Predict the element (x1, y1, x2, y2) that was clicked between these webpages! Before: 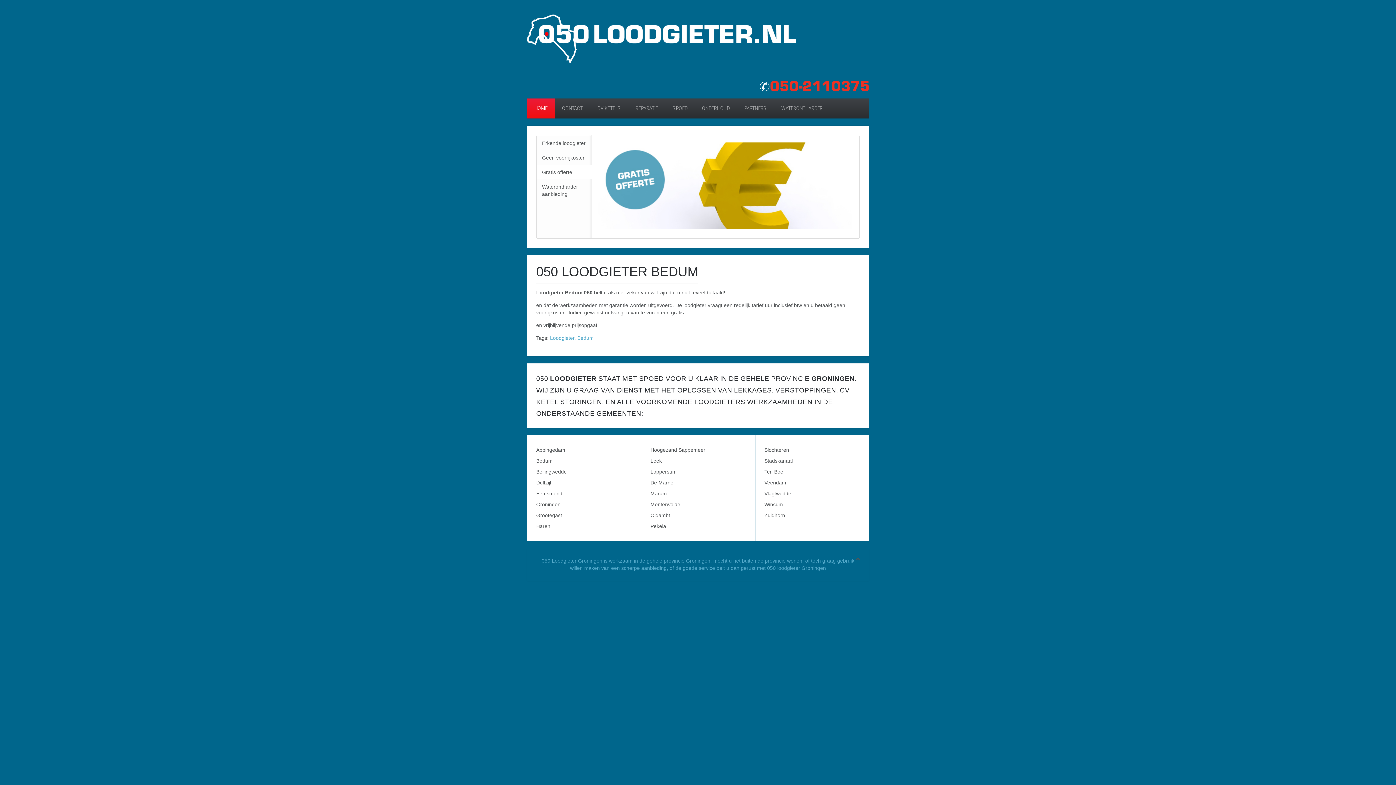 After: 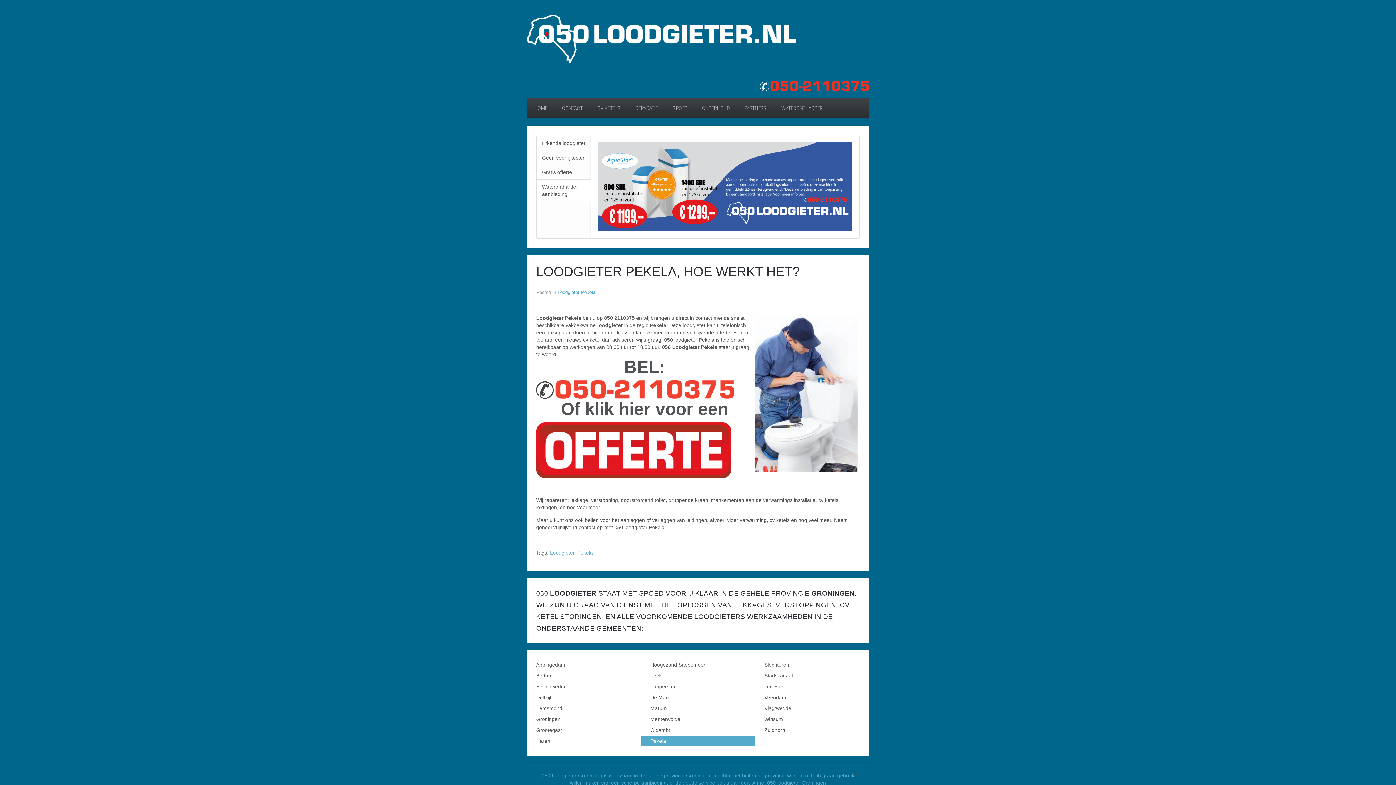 Action: label: Pekela bbox: (641, 521, 755, 532)